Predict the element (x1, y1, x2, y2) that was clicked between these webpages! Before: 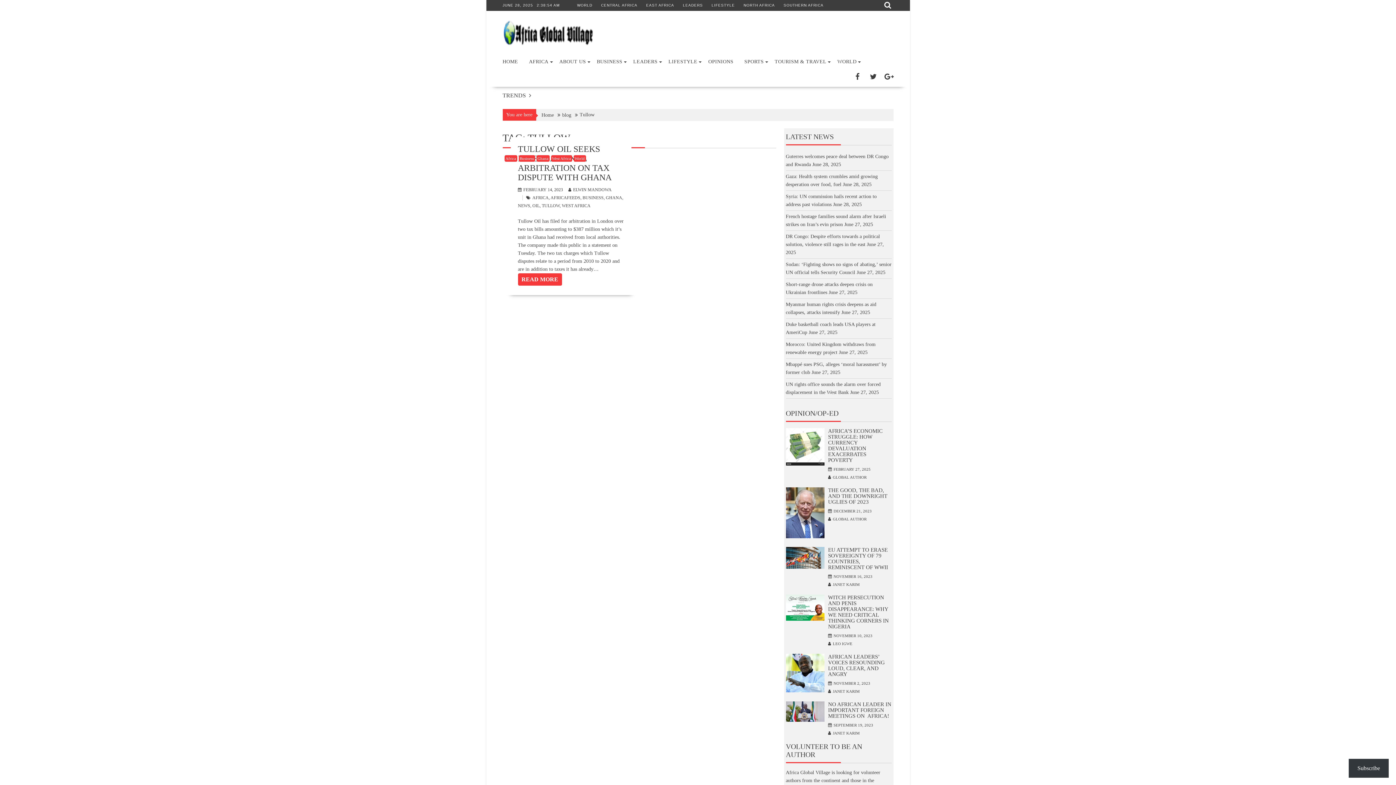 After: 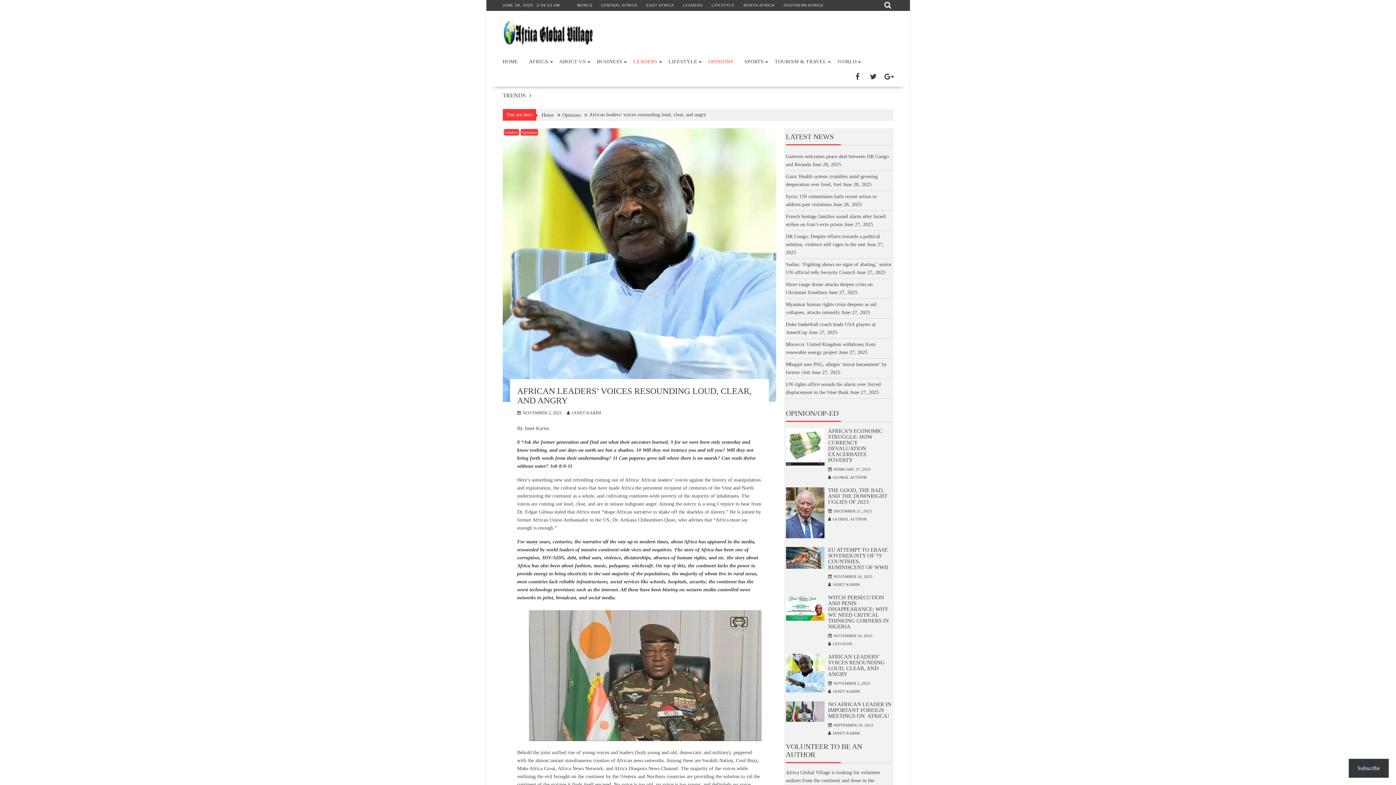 Action: bbox: (786, 688, 824, 693)